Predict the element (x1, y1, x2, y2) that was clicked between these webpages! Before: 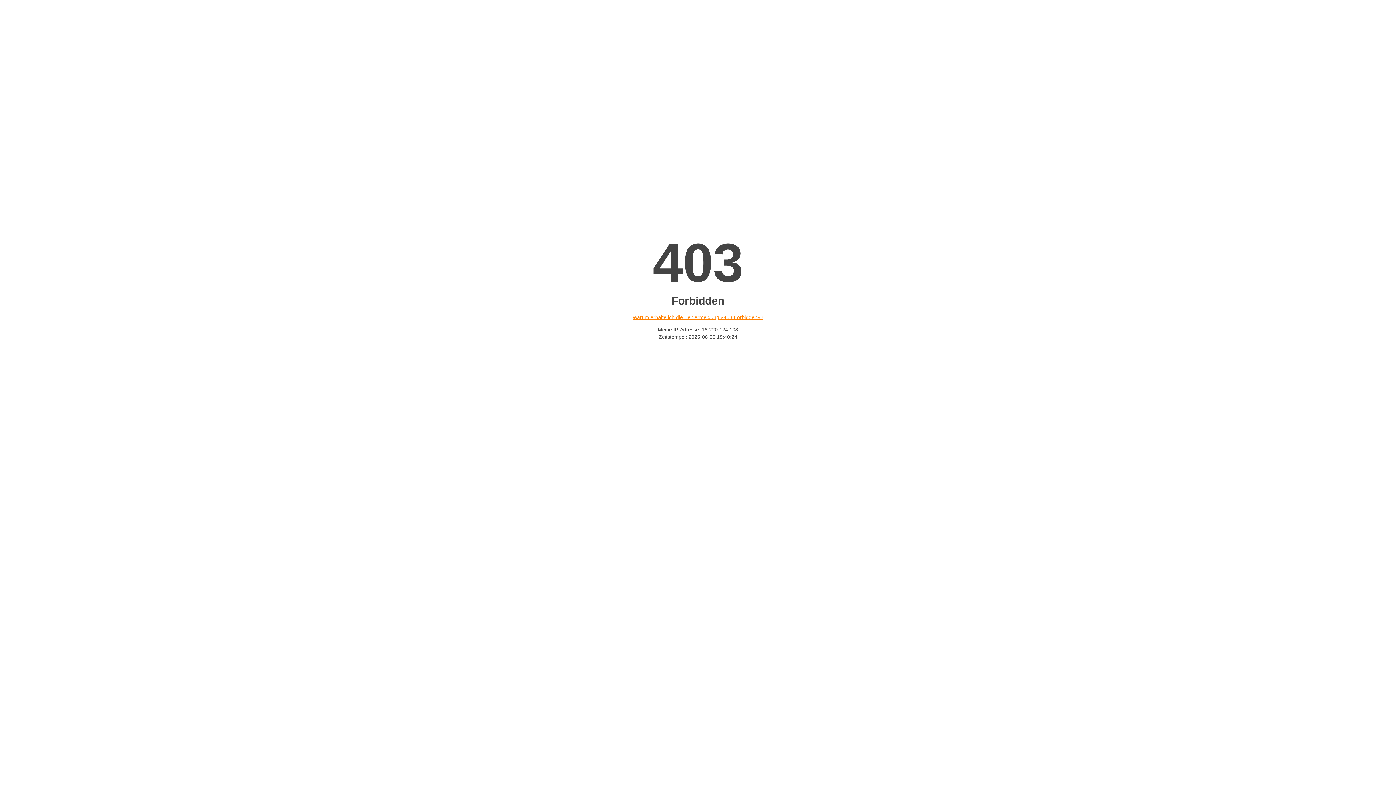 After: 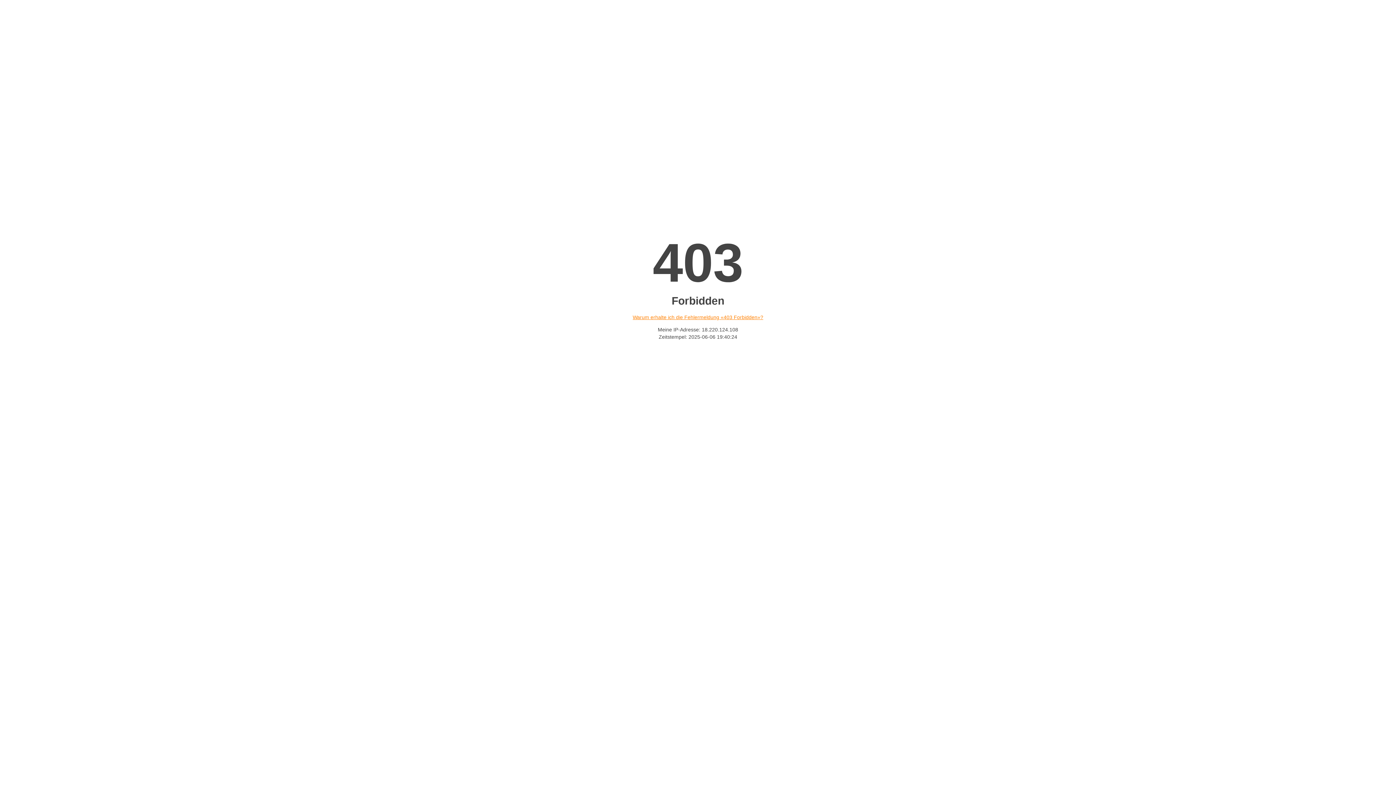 Action: label: Warum erhalte ich die Fehlermeldung «403 Forbidden»? bbox: (632, 314, 763, 320)